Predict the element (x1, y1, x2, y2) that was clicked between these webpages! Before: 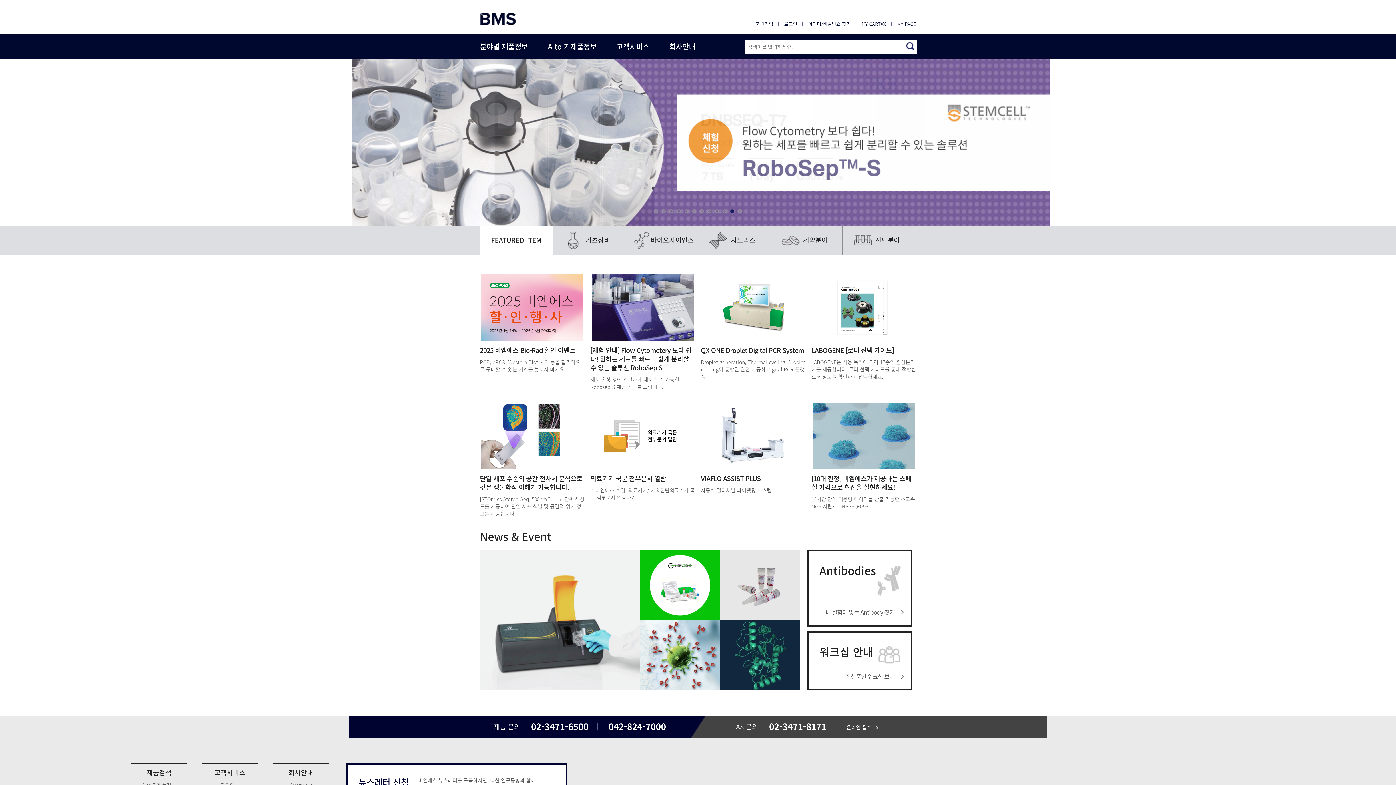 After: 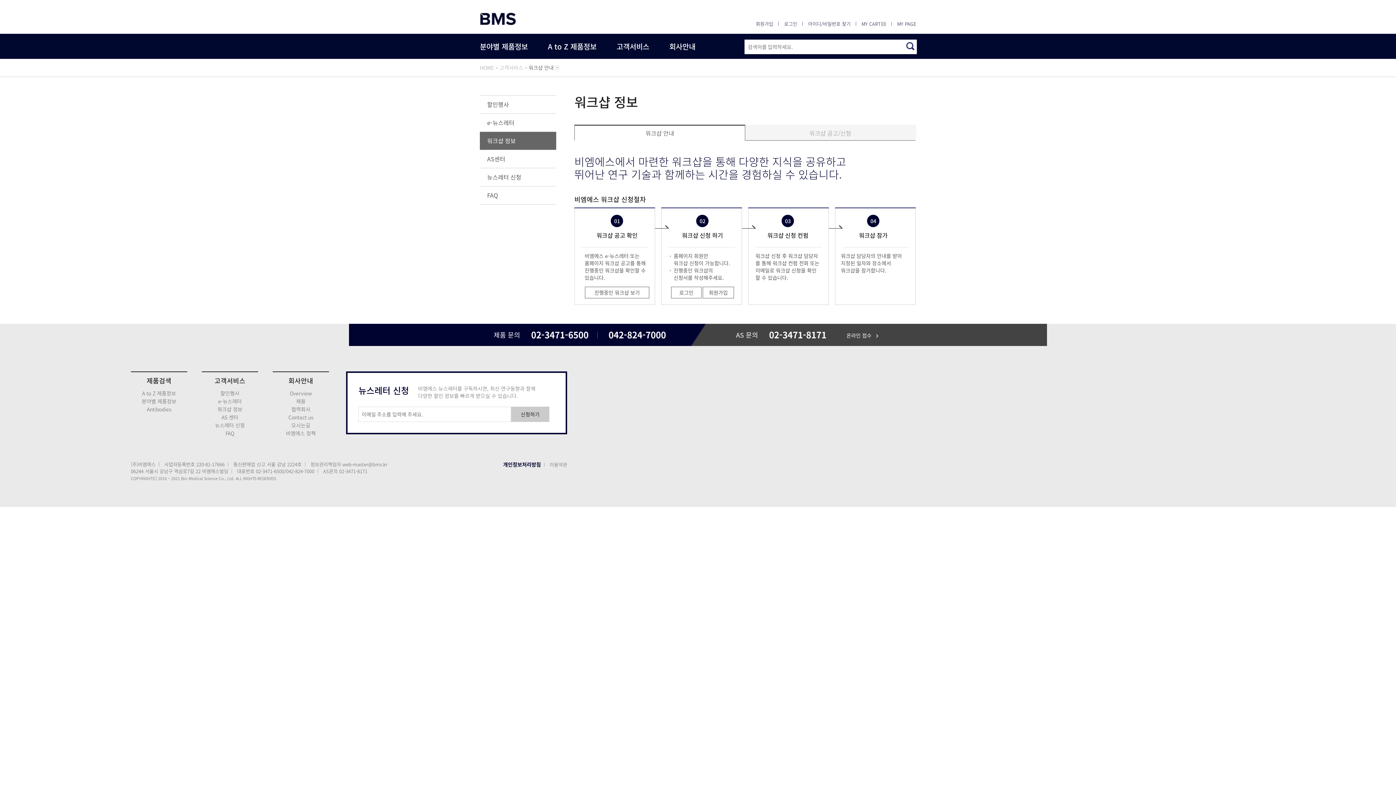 Action: bbox: (807, 631, 912, 690) label: 워크샵 안내
진행중인 워크샵 보기